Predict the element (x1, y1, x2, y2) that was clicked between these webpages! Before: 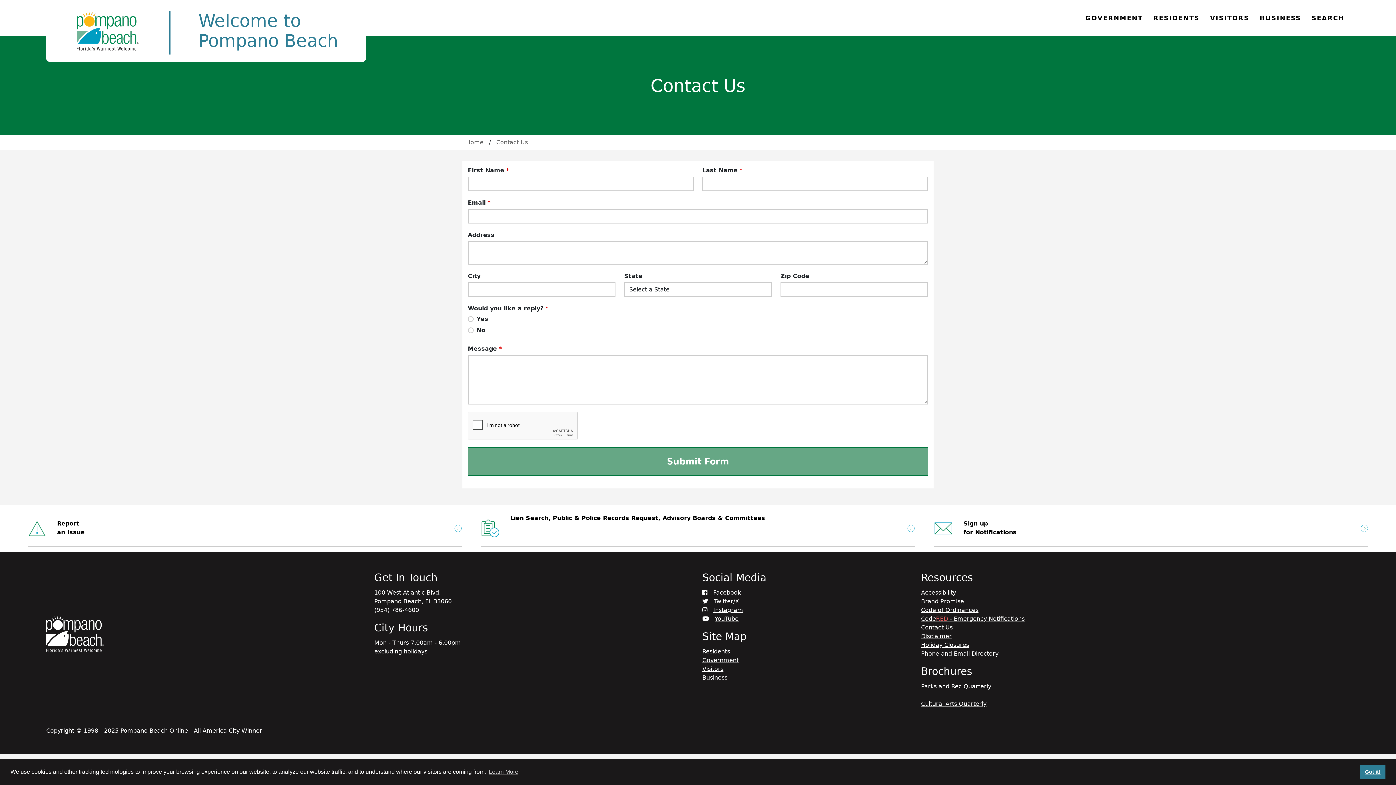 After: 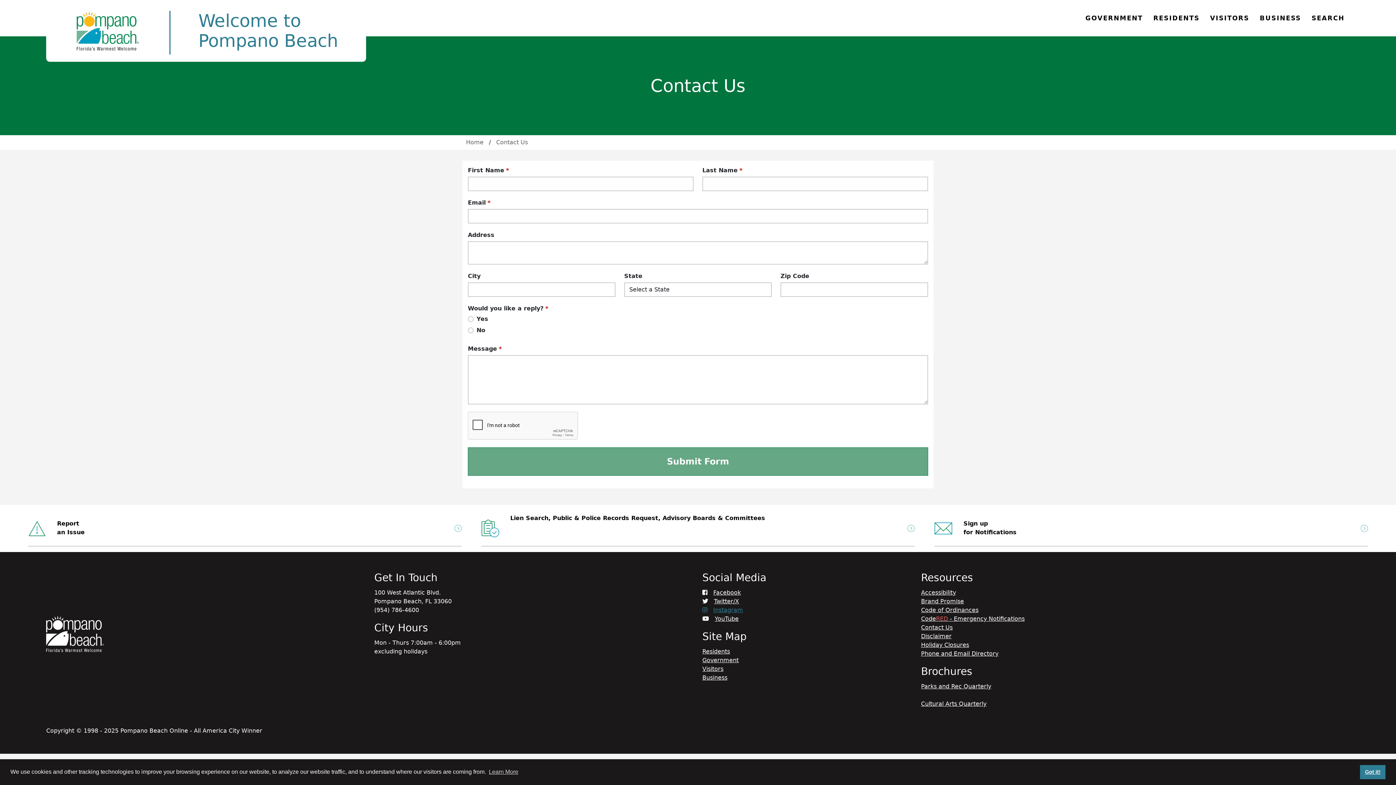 Action: bbox: (702, 606, 743, 613) label: Instagram